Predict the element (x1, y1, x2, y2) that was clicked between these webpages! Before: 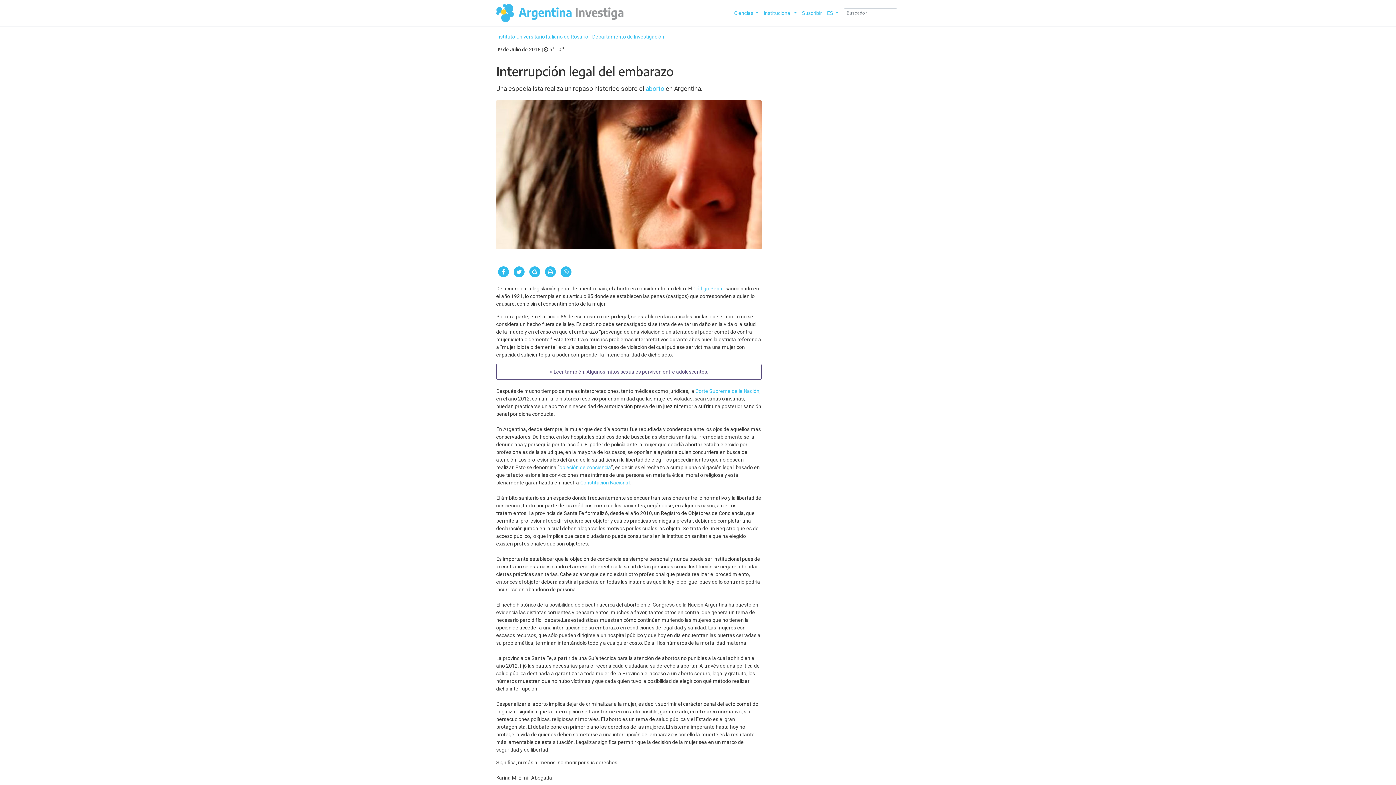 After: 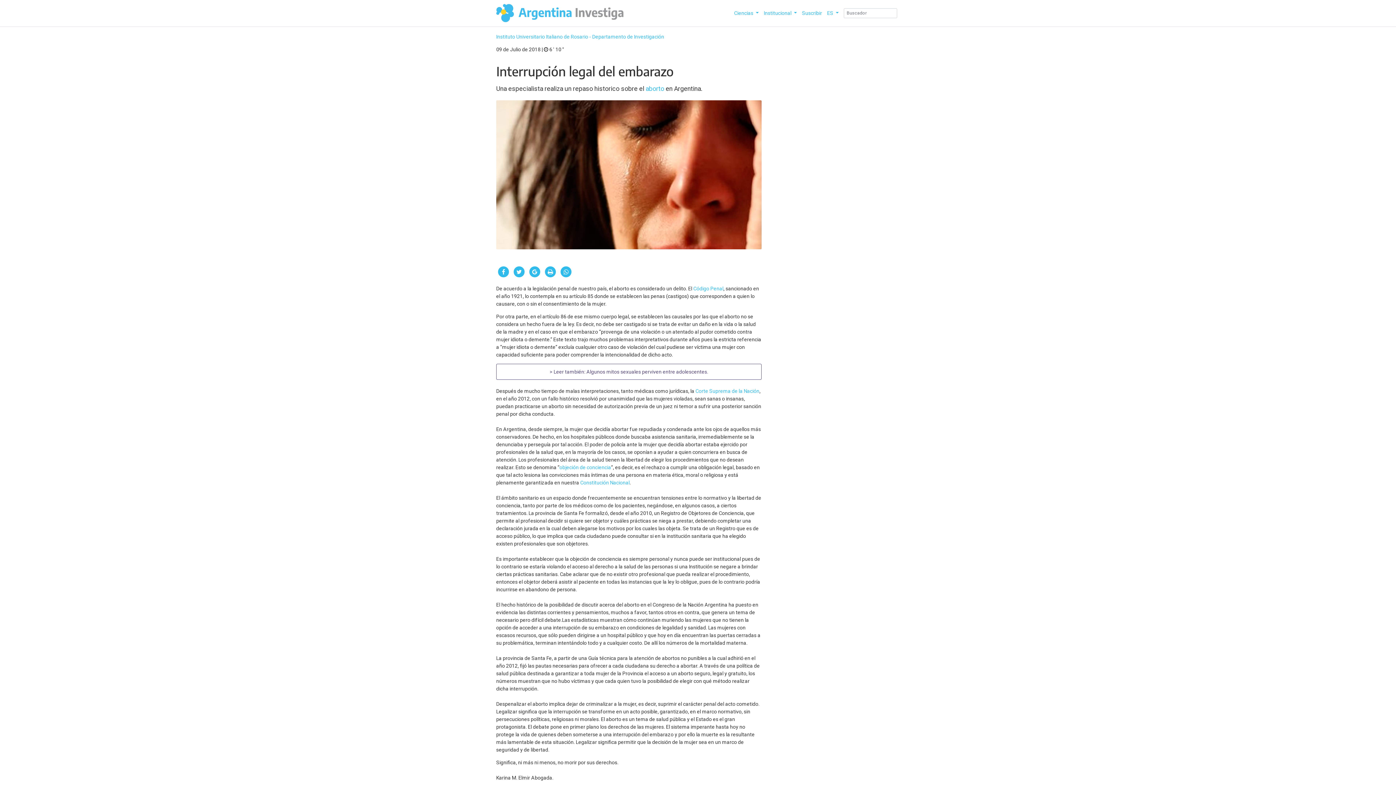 Action: bbox: (560, 266, 571, 277)